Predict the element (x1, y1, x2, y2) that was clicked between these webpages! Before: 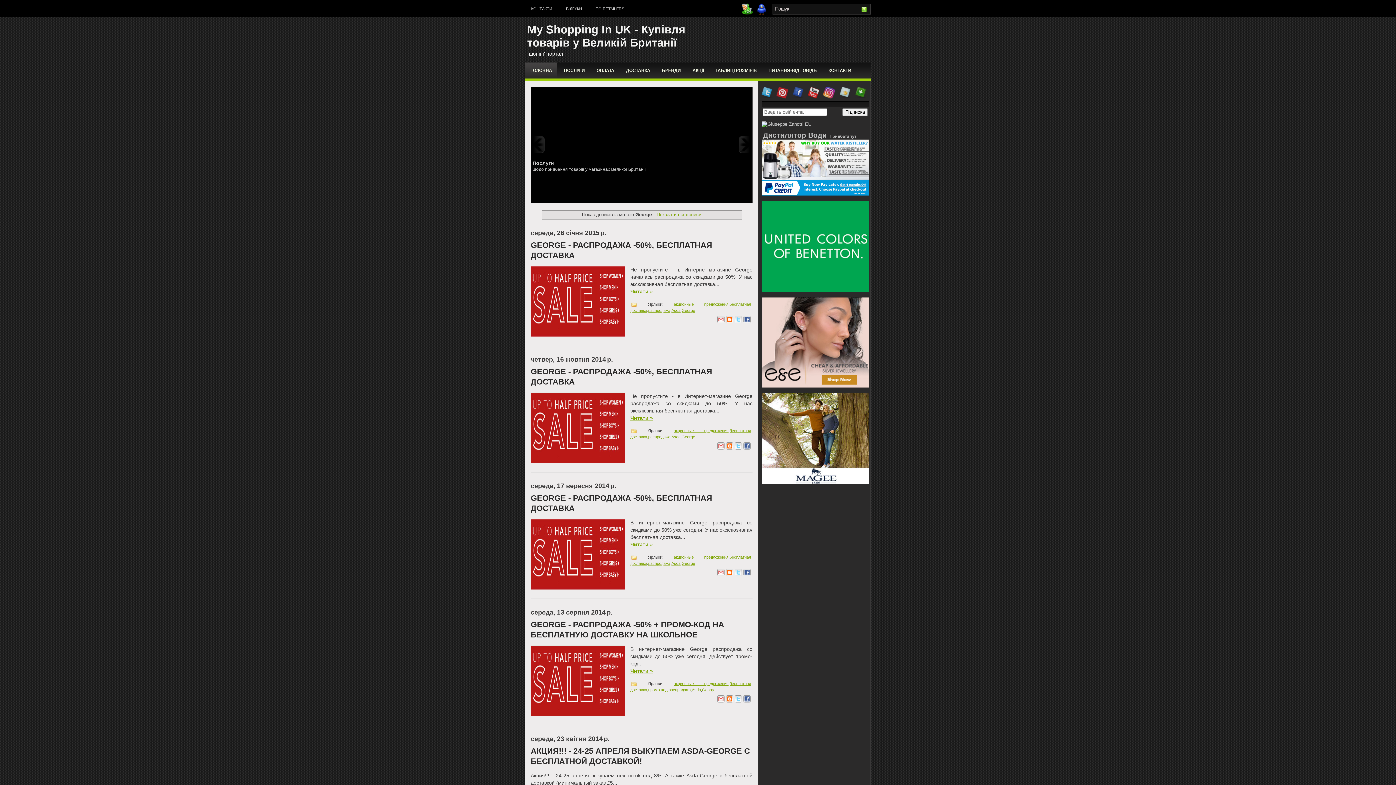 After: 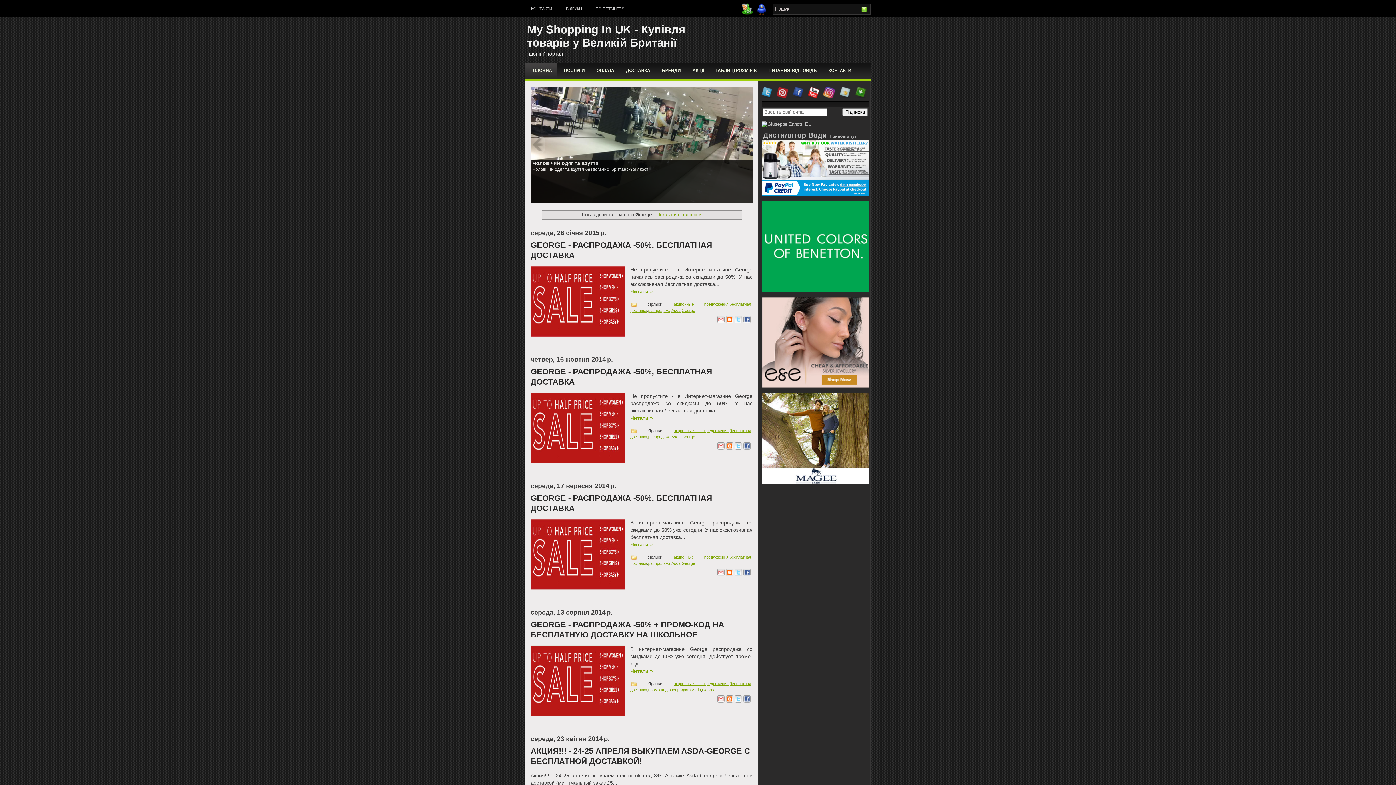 Action: bbox: (807, 94, 819, 99)